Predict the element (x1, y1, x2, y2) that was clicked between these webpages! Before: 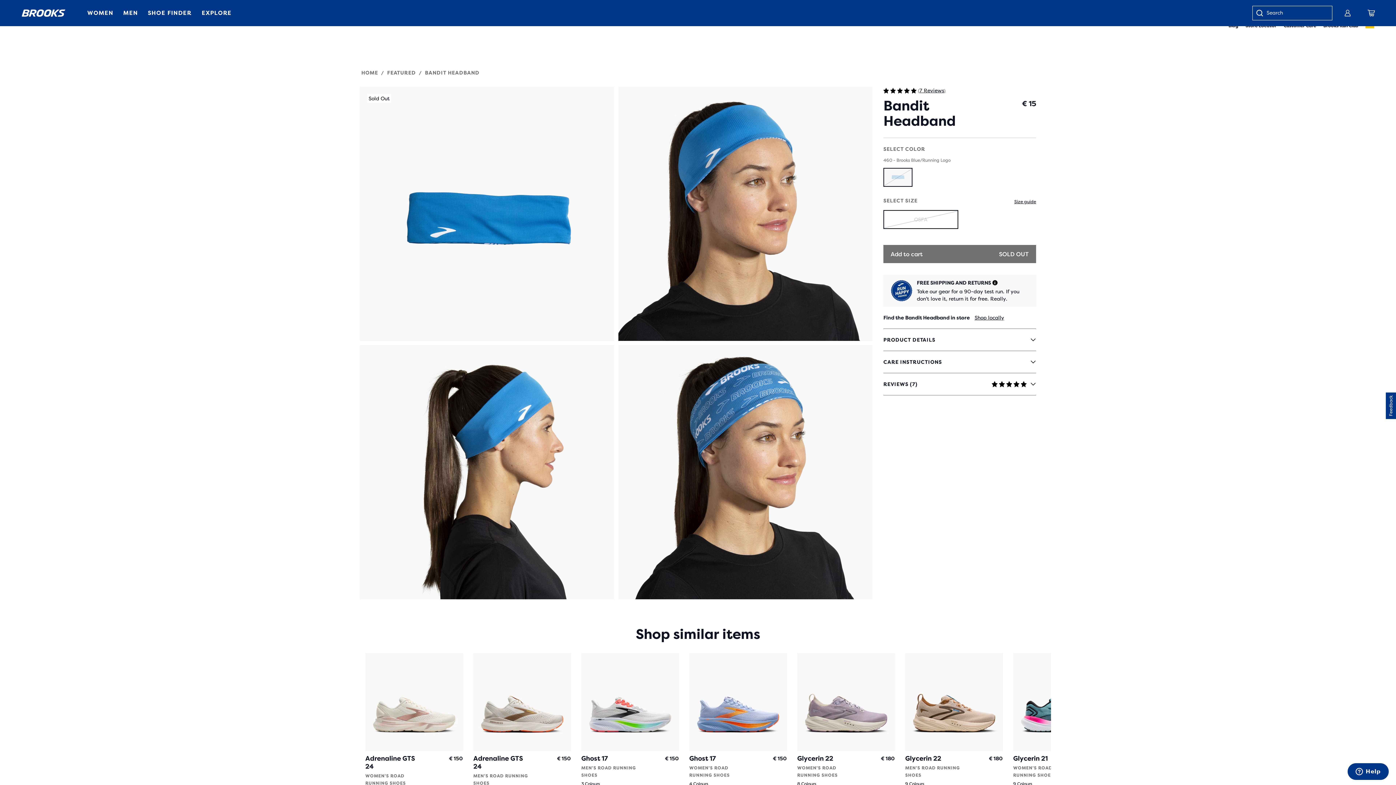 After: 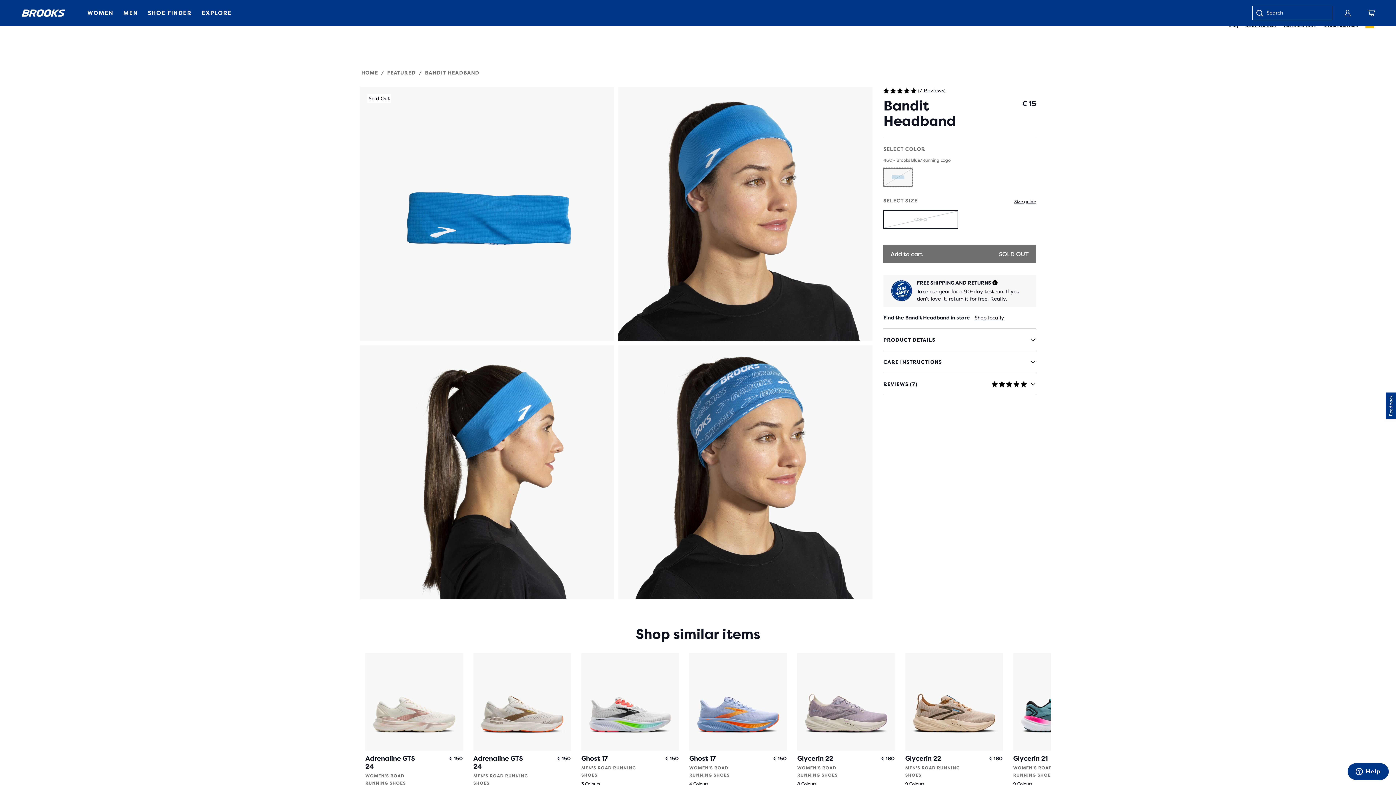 Action: bbox: (883, 168, 912, 186) label: SOLD OUT